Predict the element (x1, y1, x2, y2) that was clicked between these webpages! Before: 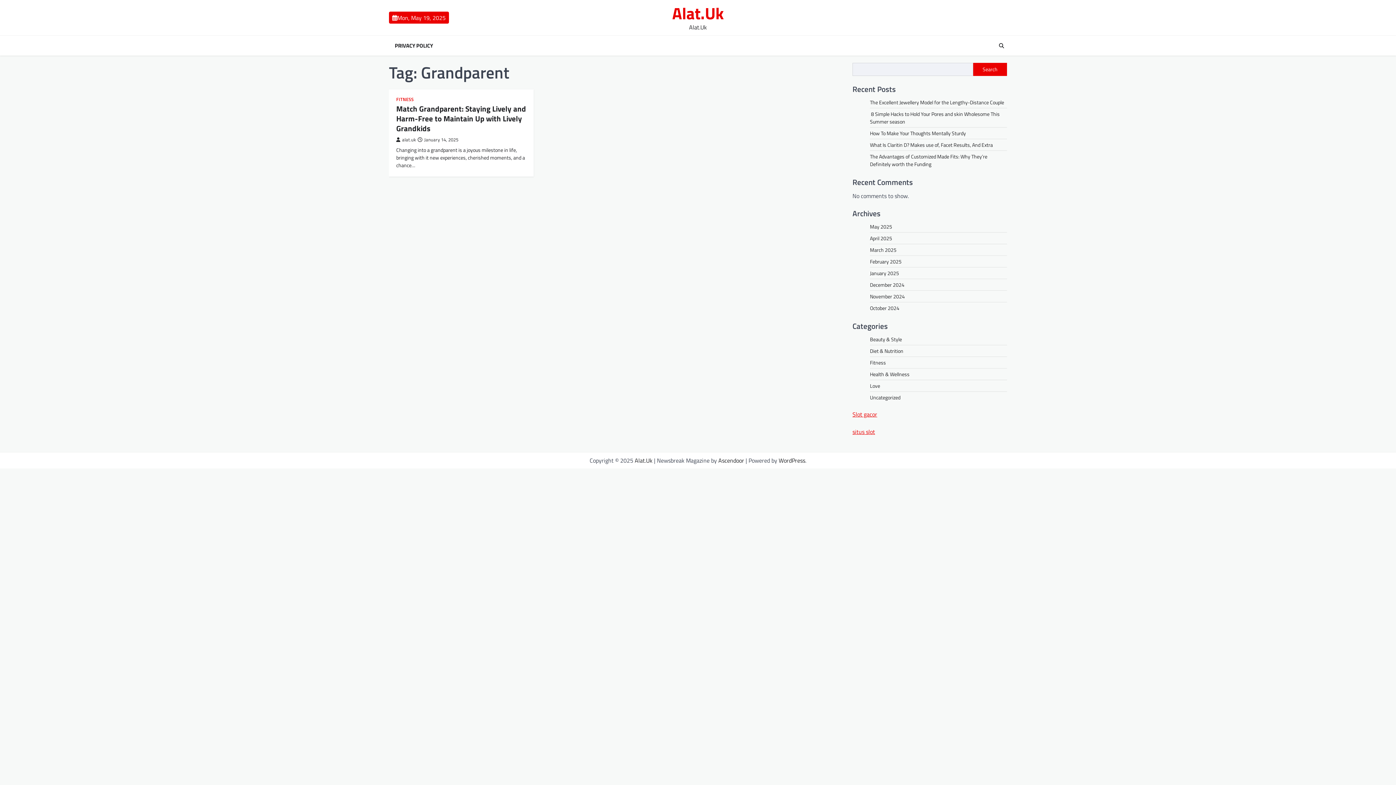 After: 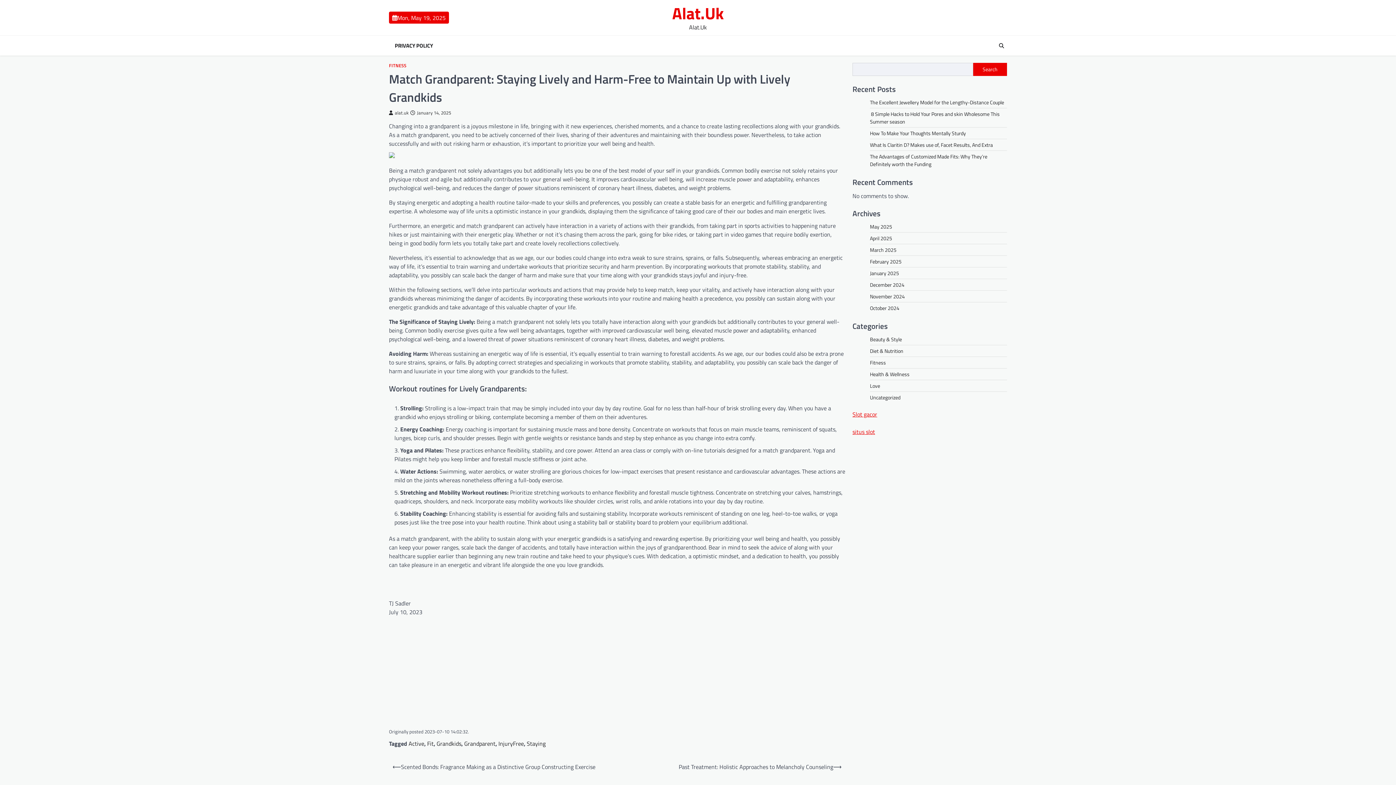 Action: label: Match Grandparent: Staying Lively and Harm-Free to Maintain Up with Lively Grandkids bbox: (396, 102, 526, 134)